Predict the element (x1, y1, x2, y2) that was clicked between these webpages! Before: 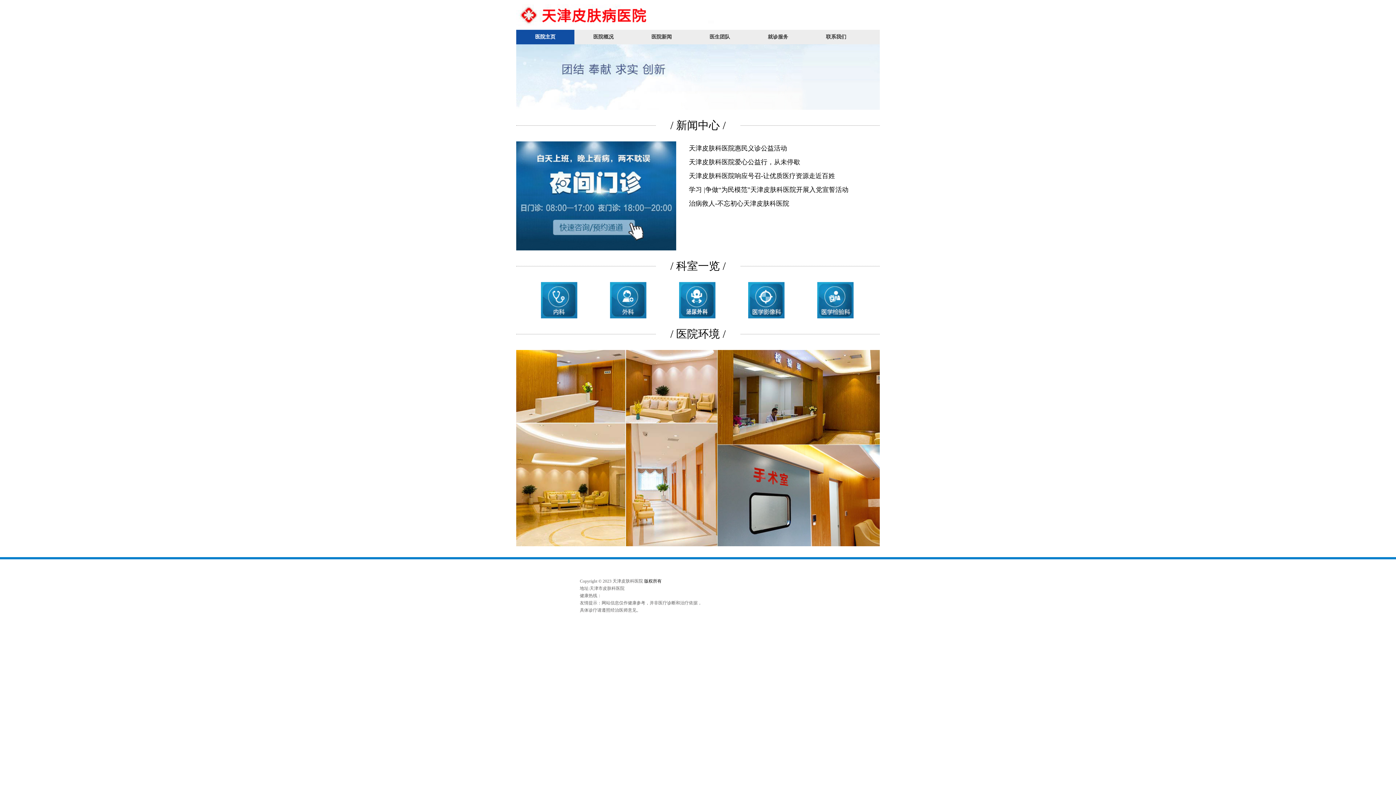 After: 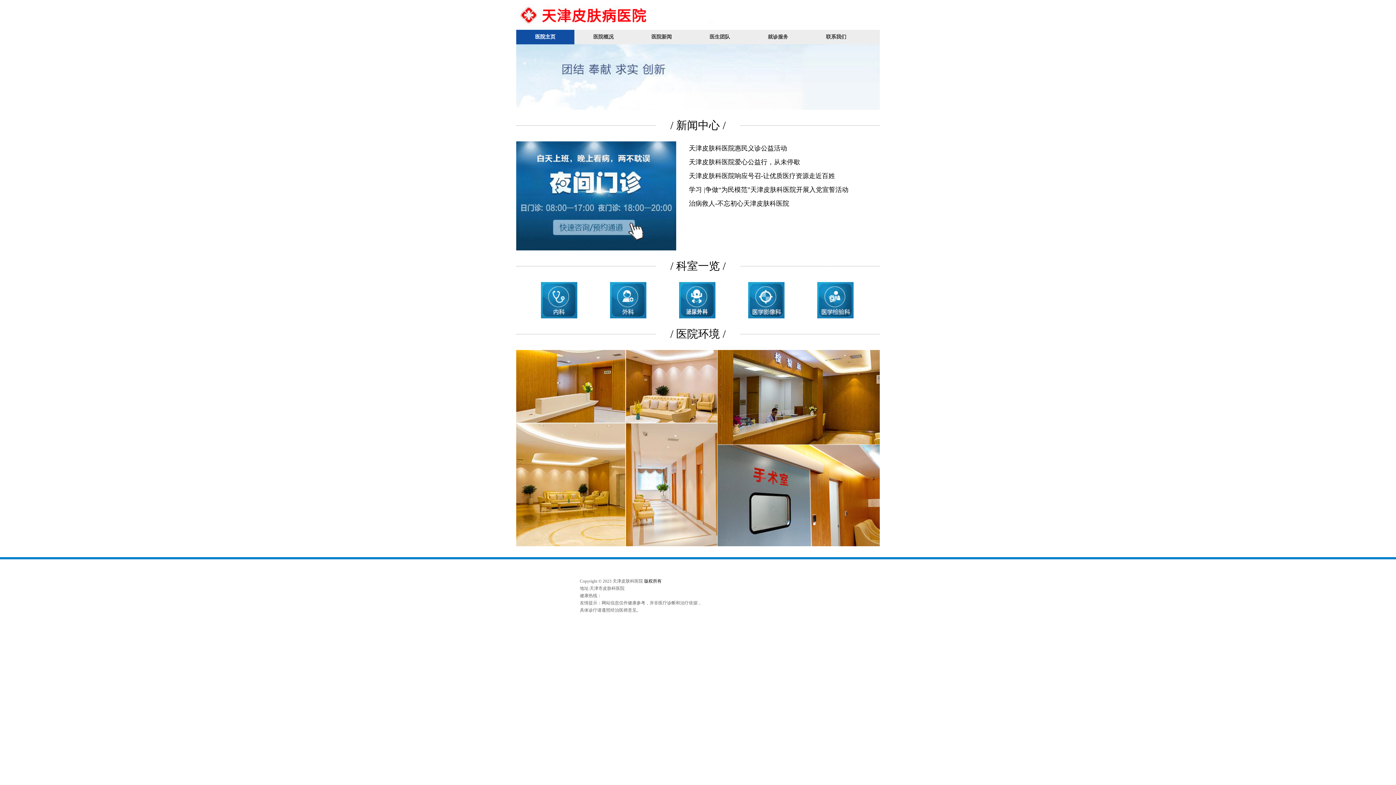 Action: bbox: (733, 282, 799, 318)